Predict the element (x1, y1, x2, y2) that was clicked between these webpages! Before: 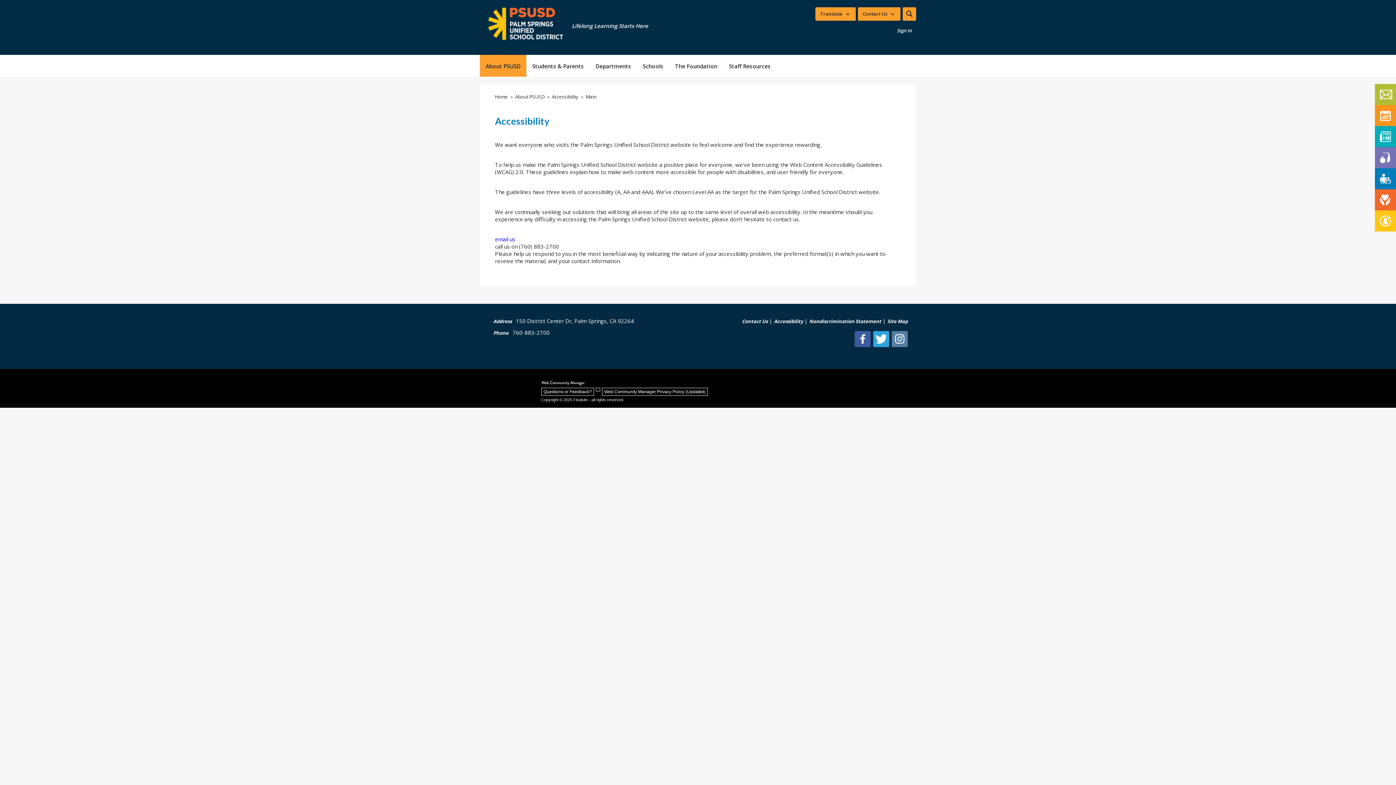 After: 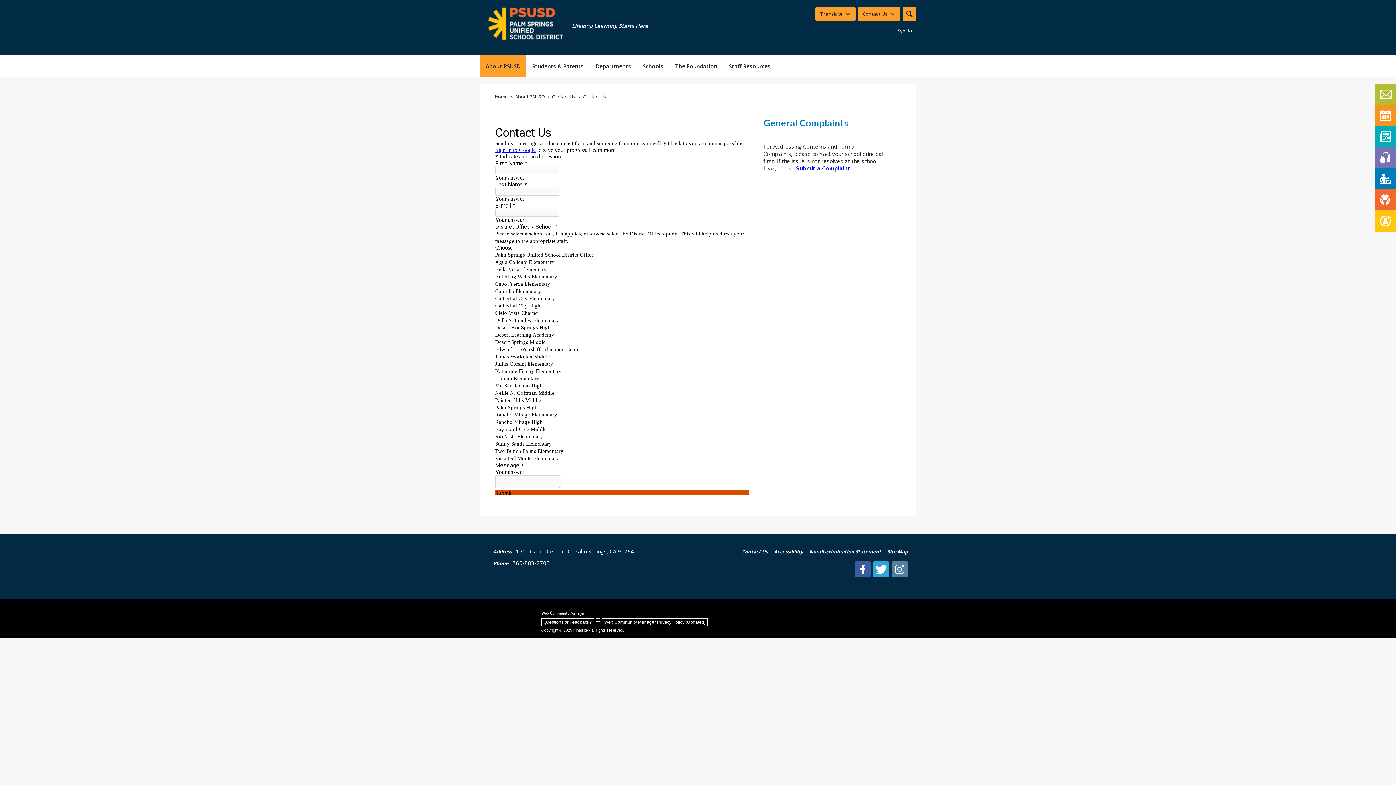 Action: label: Contact Us | bbox: (742, 318, 772, 331)